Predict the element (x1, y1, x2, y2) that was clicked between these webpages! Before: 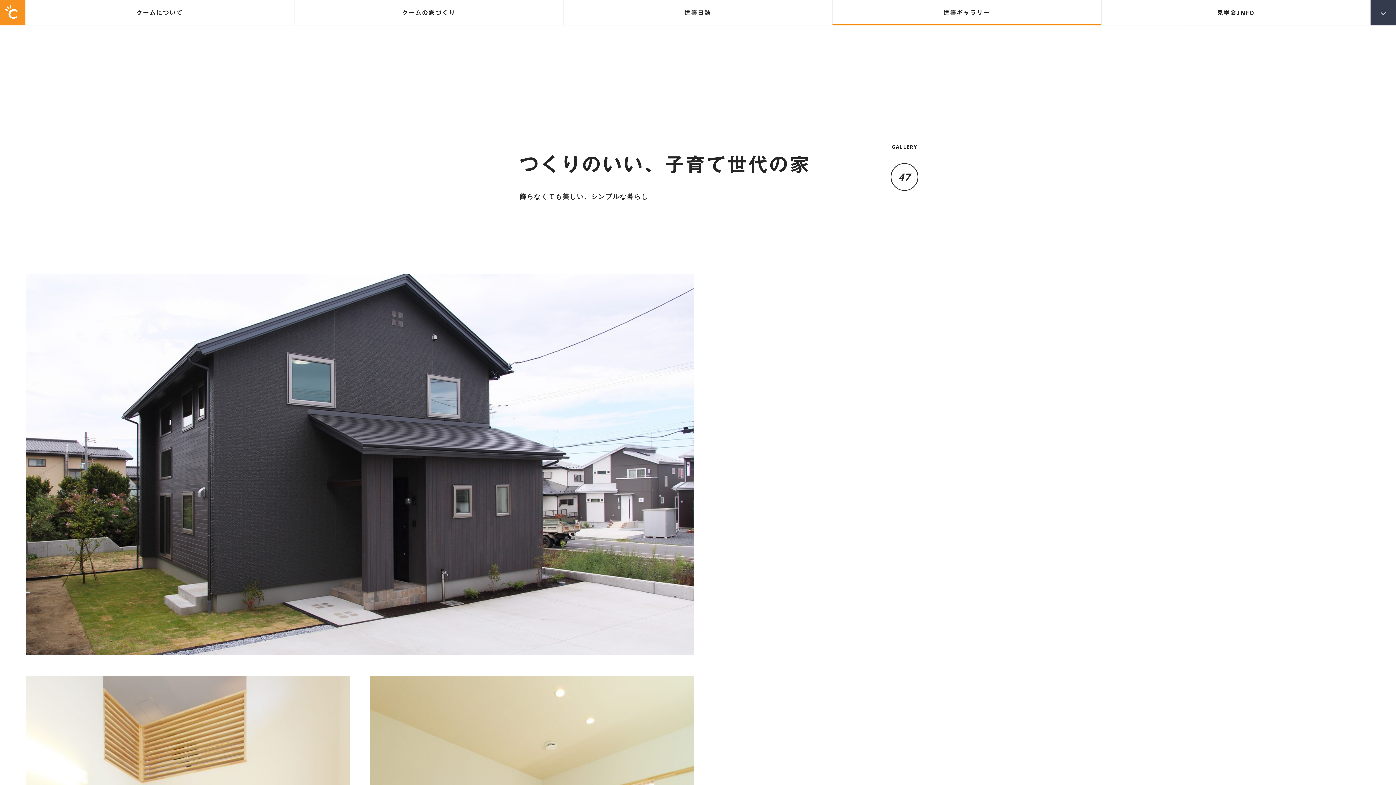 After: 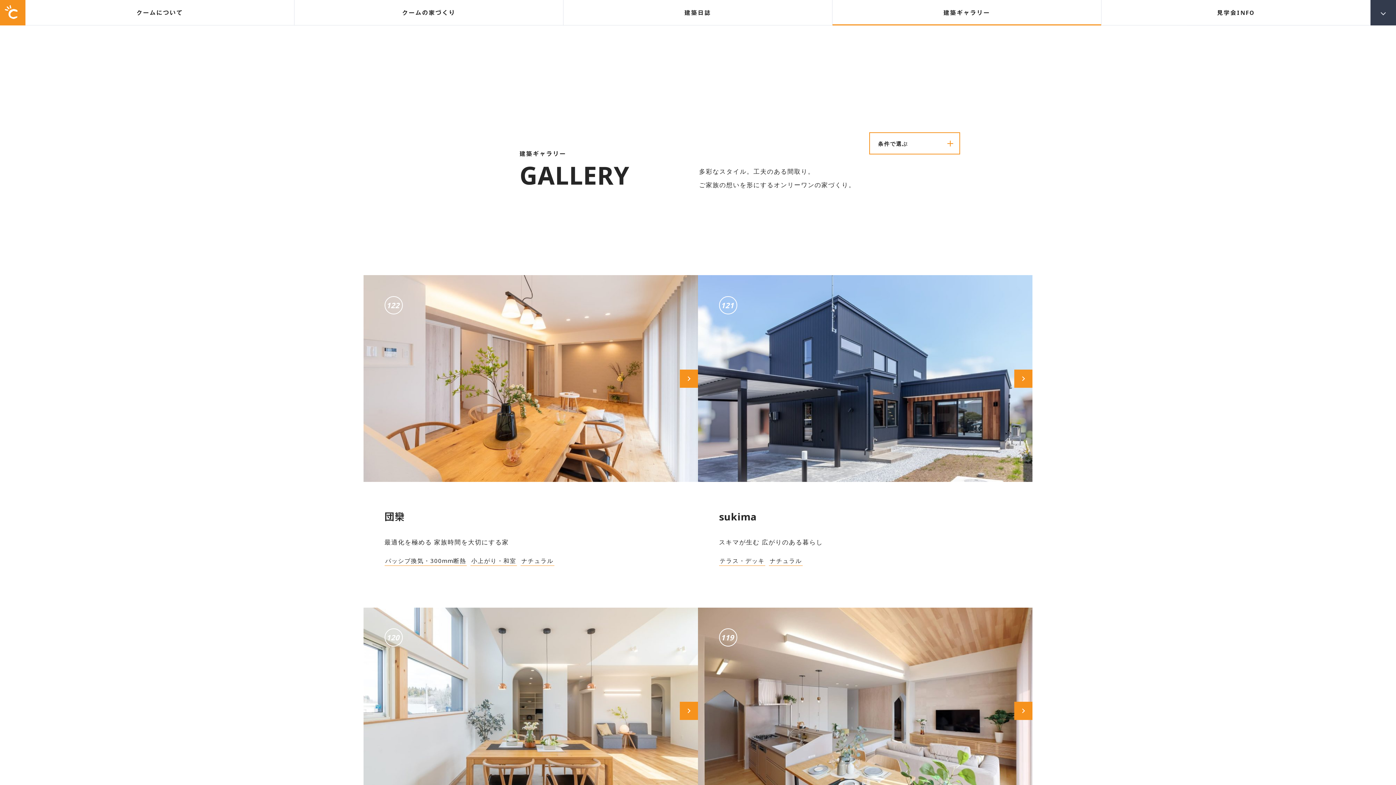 Action: bbox: (832, 0, 1101, 25) label: 建築ギャラリー